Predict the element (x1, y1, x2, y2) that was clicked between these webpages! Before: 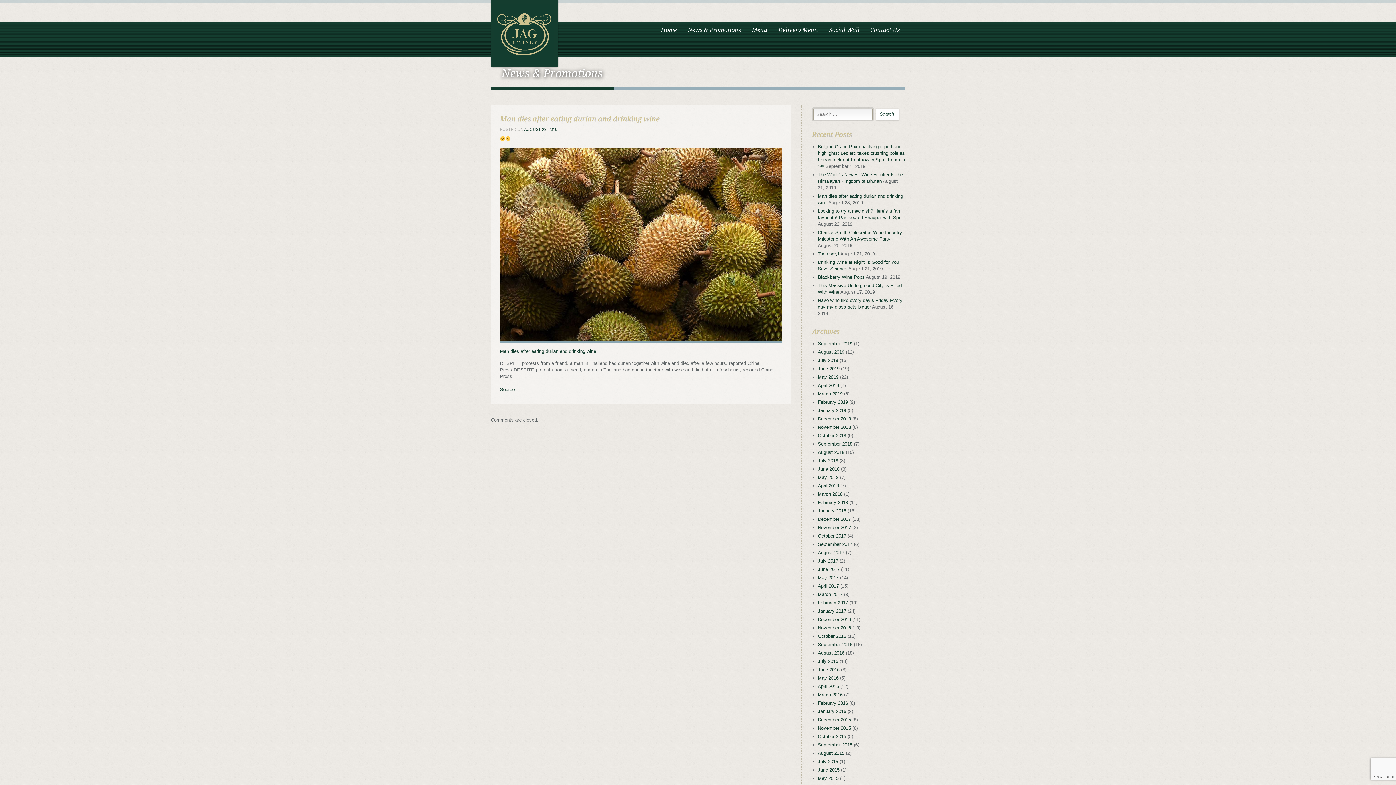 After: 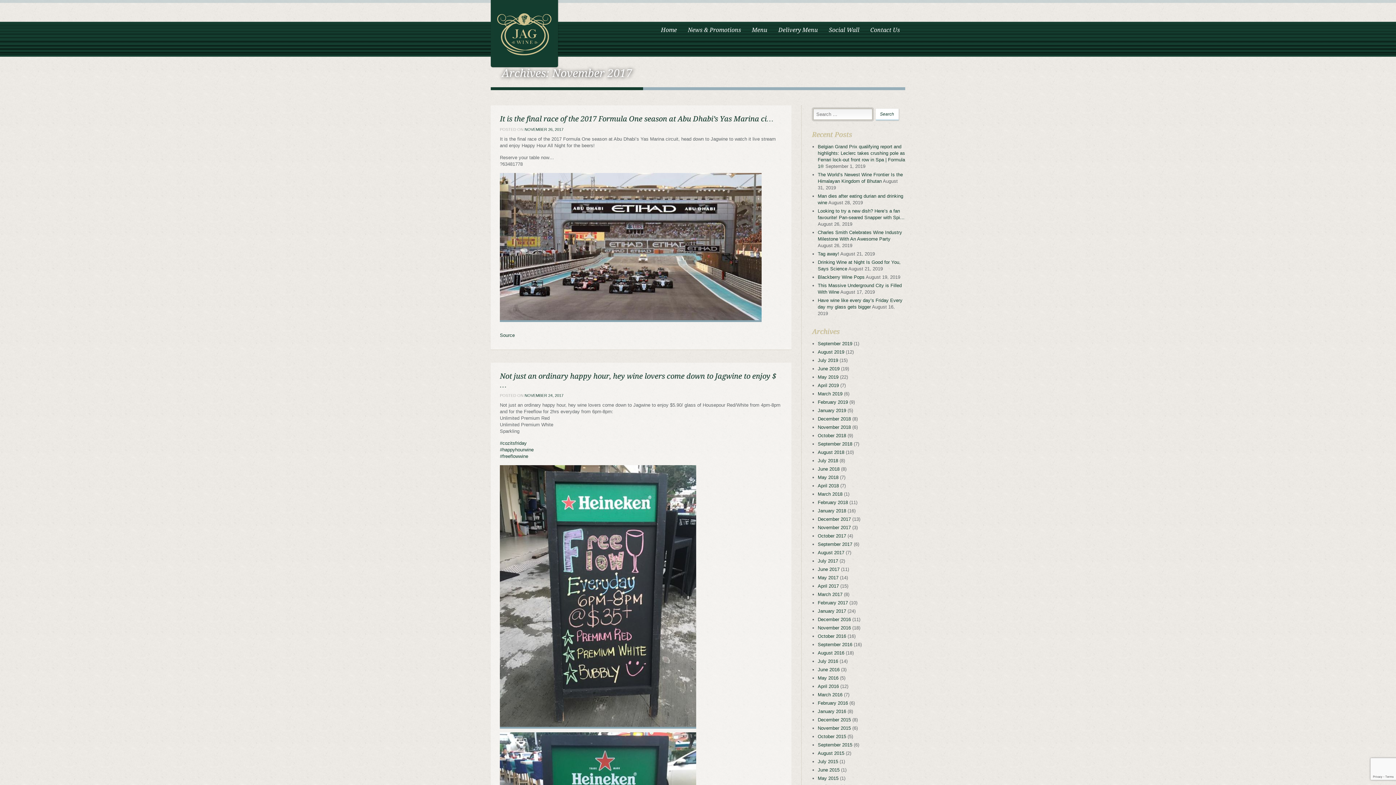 Action: bbox: (818, 525, 851, 530) label: November 2017